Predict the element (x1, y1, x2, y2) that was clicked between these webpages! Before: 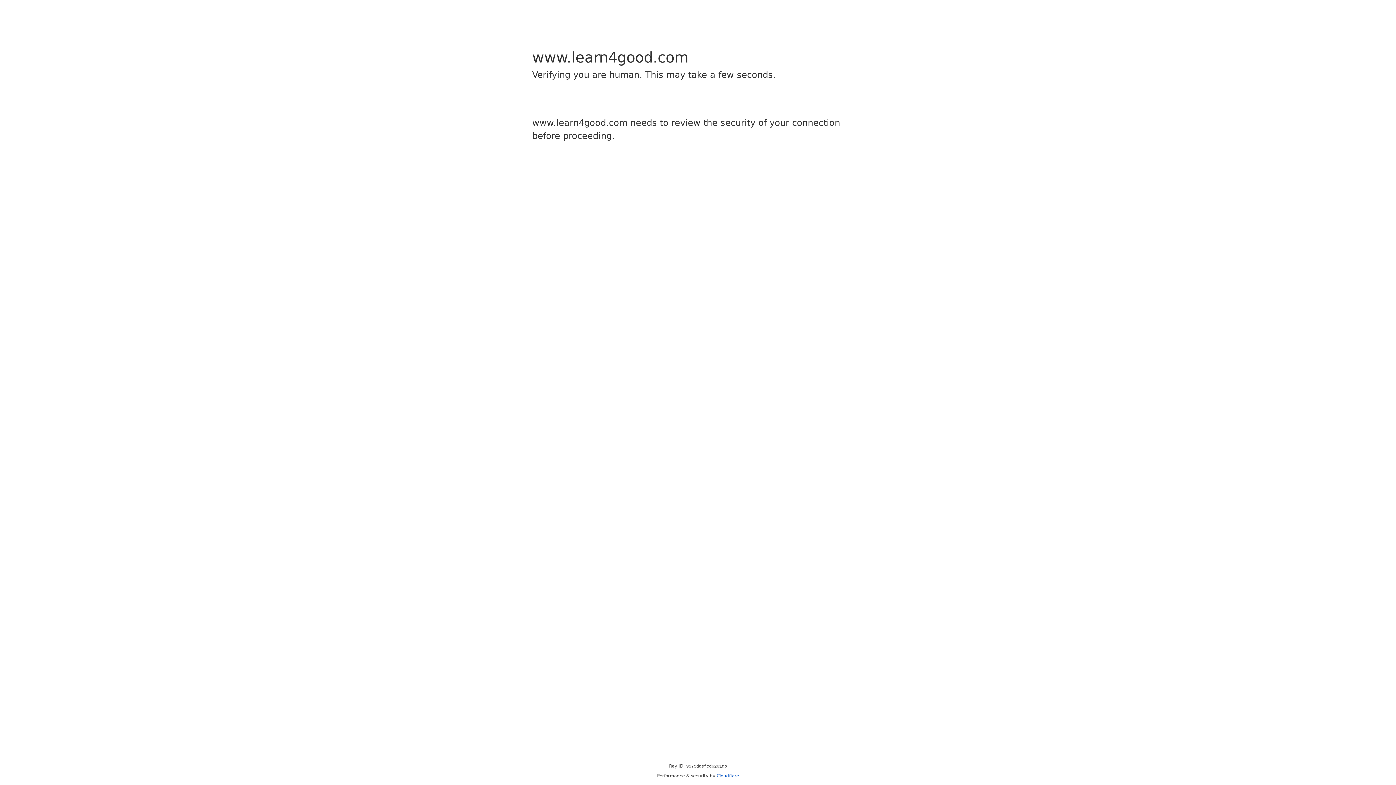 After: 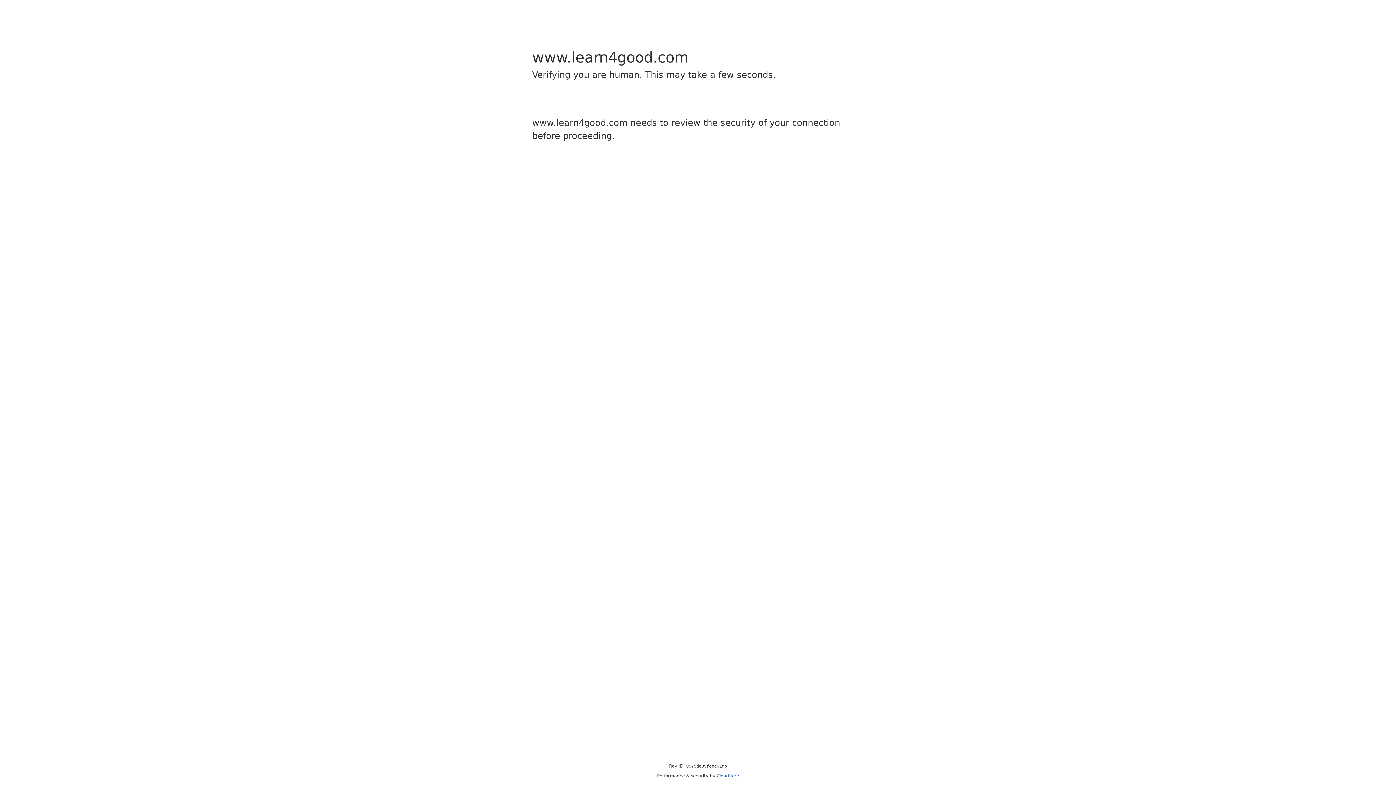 Action: bbox: (716, 773, 739, 778) label: Cloudflare